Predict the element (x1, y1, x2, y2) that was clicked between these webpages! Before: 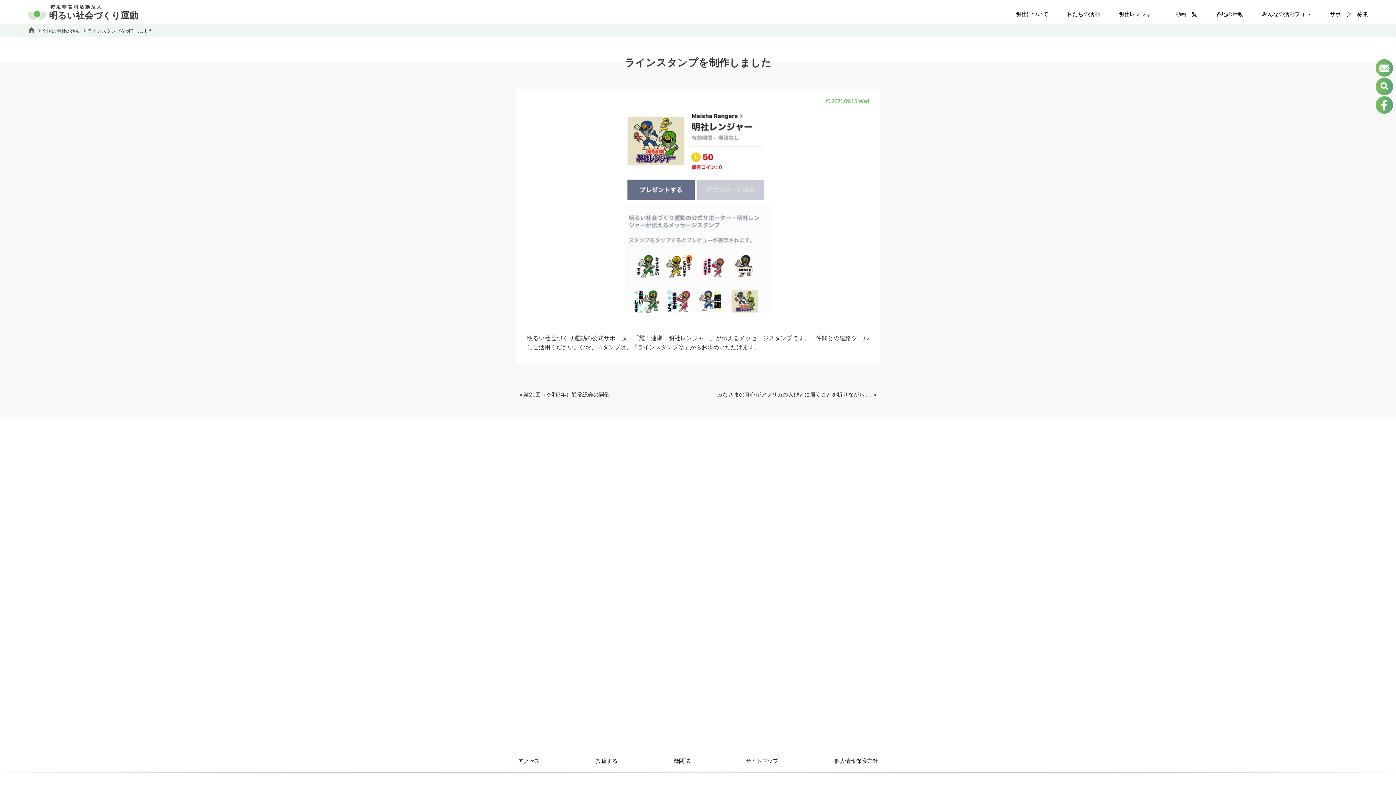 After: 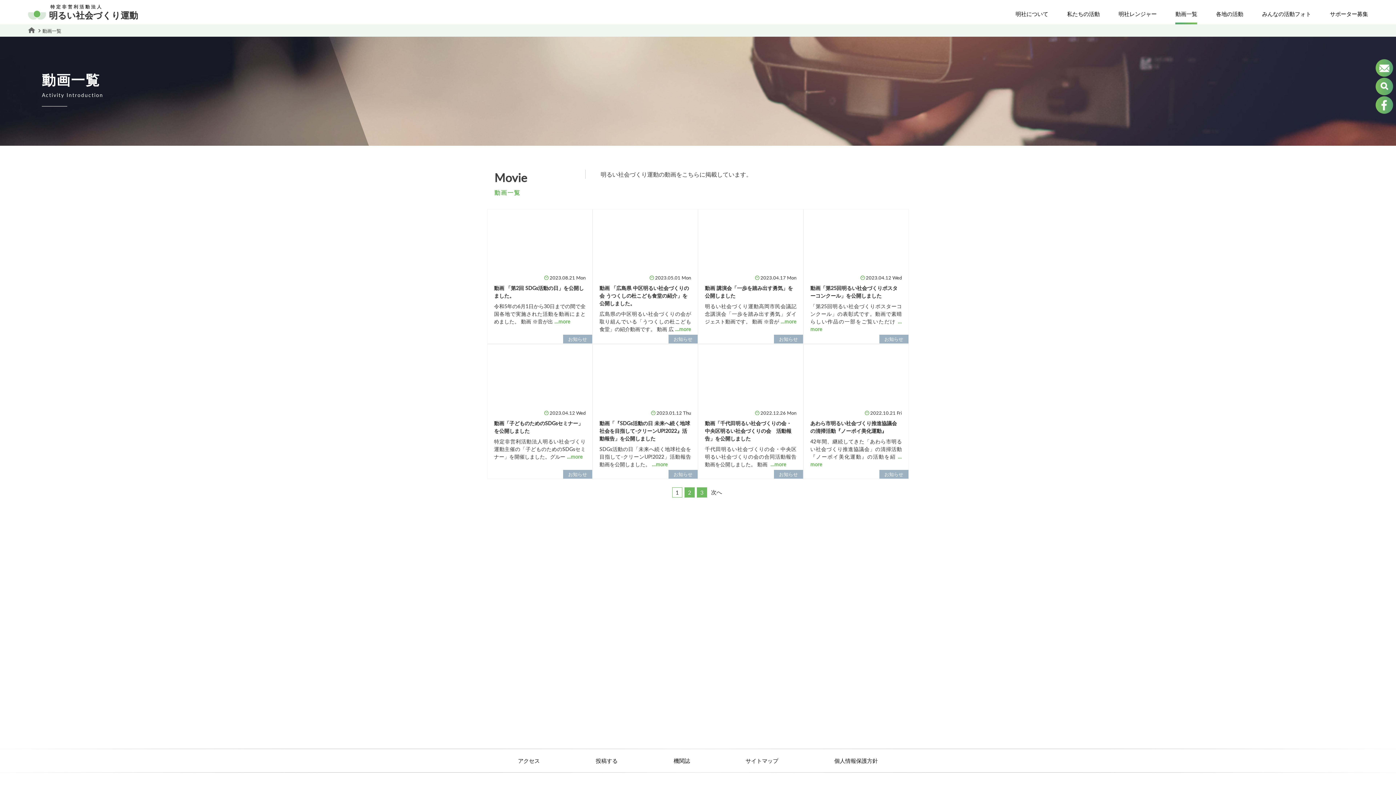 Action: bbox: (1175, 9, 1197, 18) label: 動画一覧